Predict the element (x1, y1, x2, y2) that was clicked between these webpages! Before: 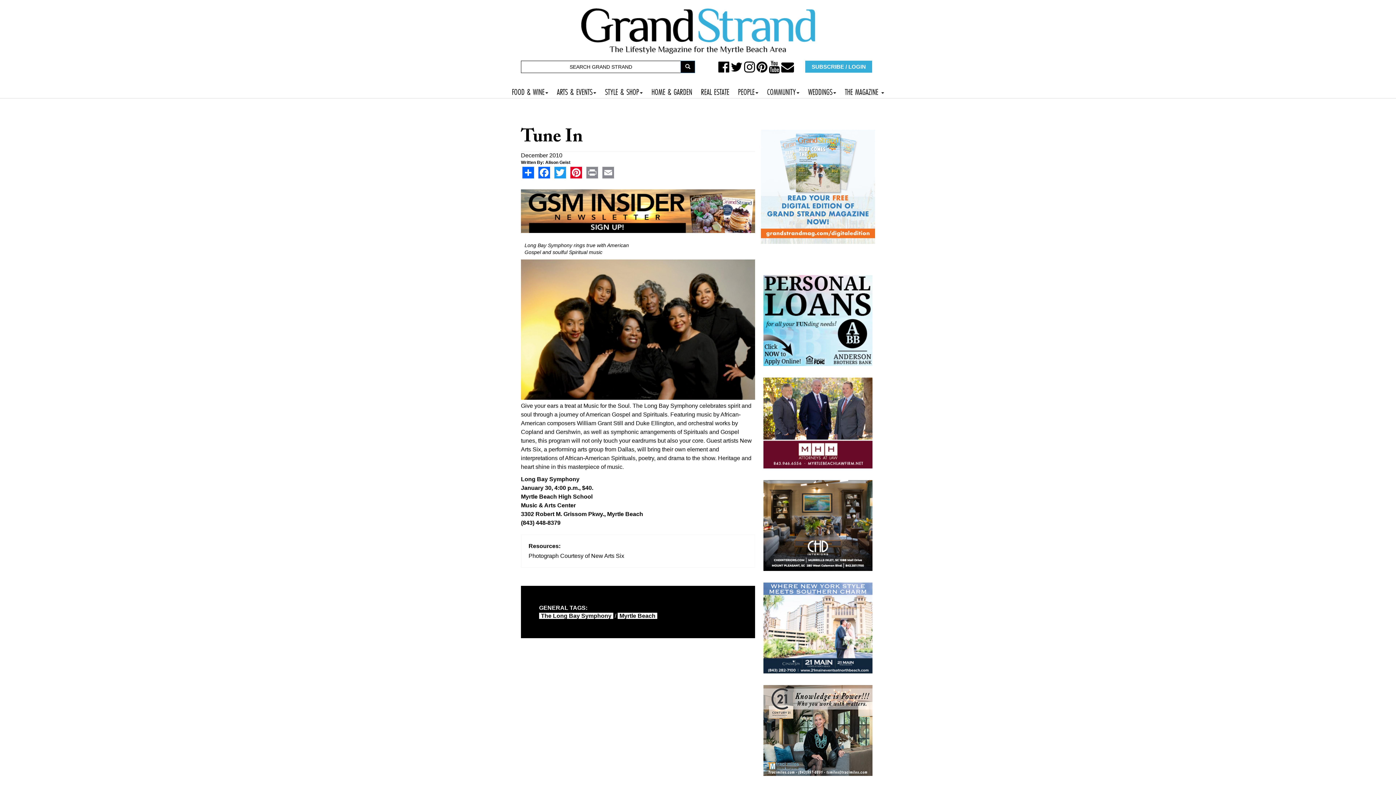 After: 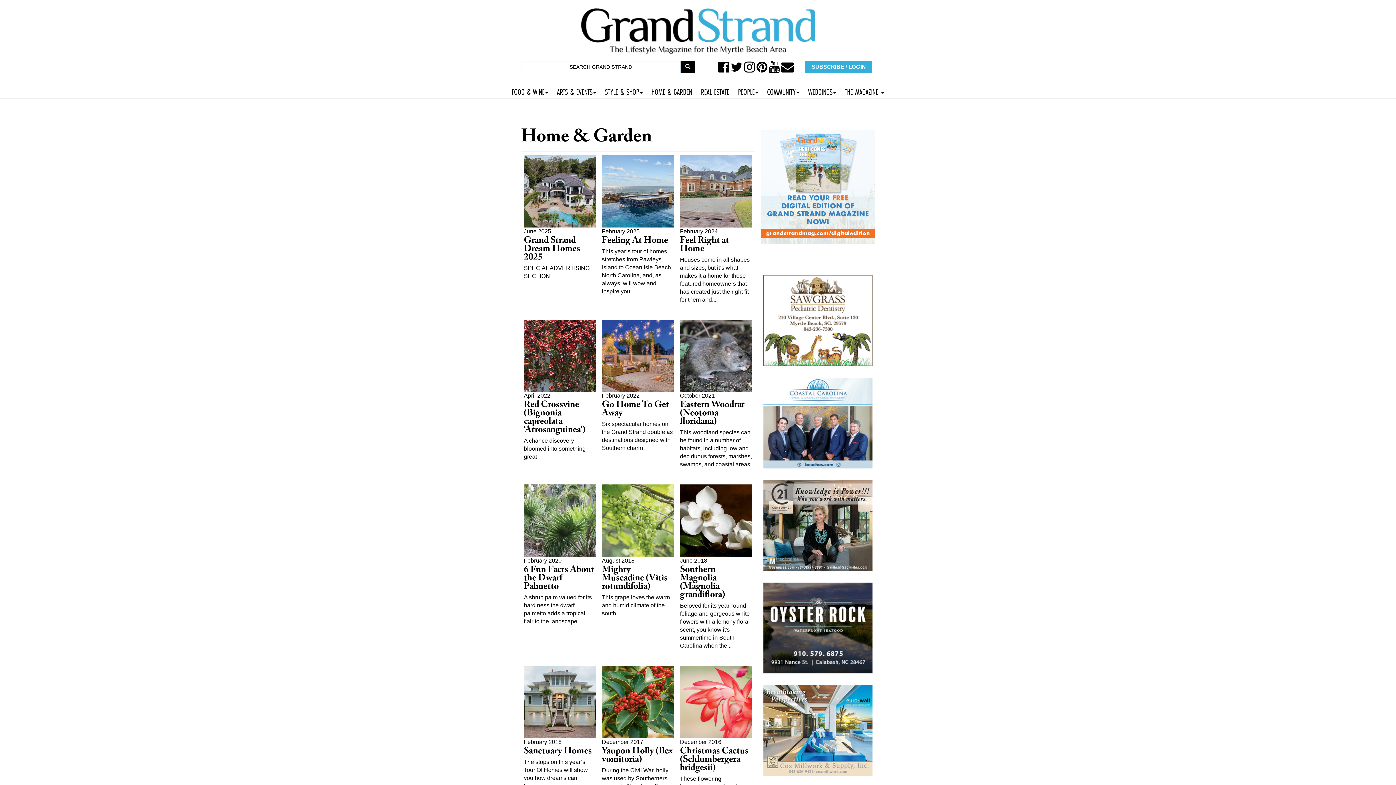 Action: label: HOME & GARDEN bbox: (647, 86, 696, 95)